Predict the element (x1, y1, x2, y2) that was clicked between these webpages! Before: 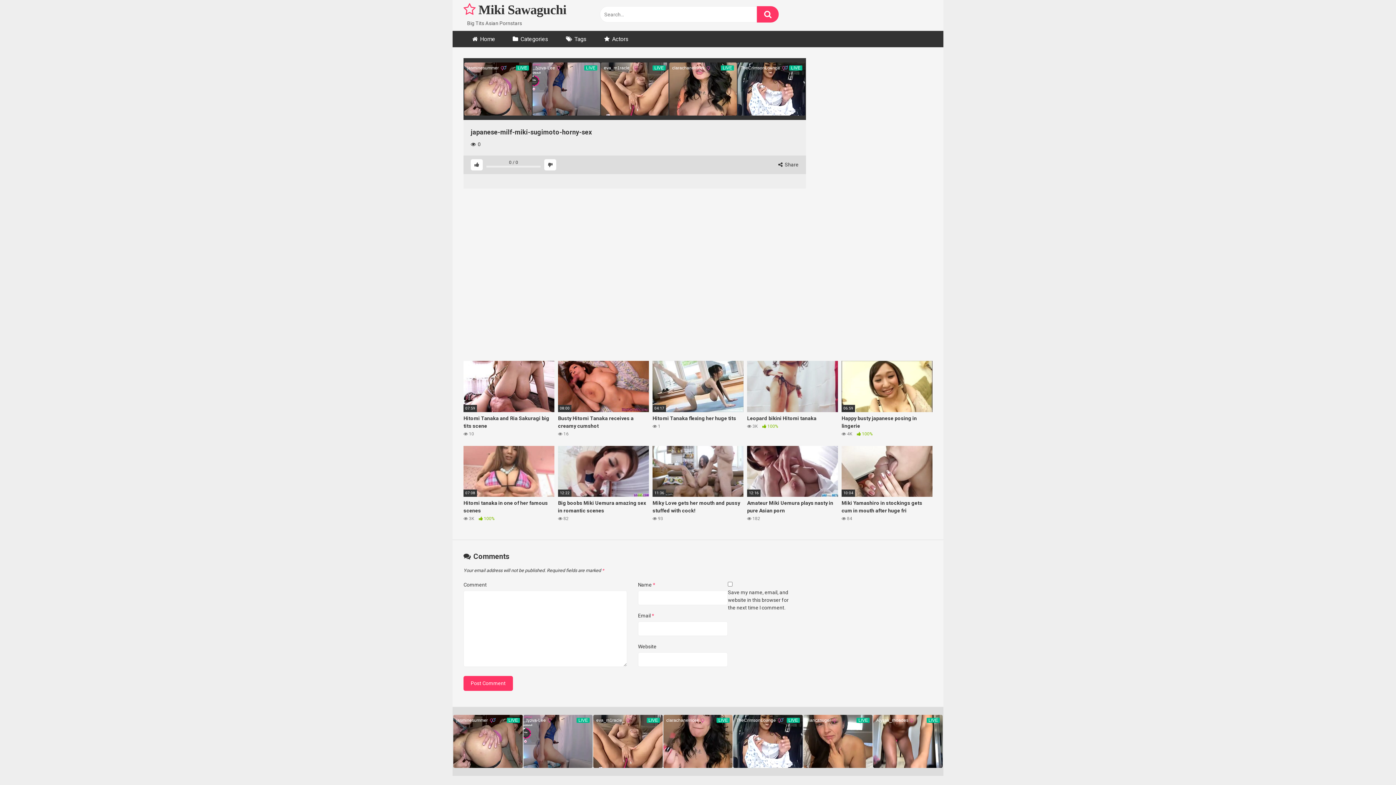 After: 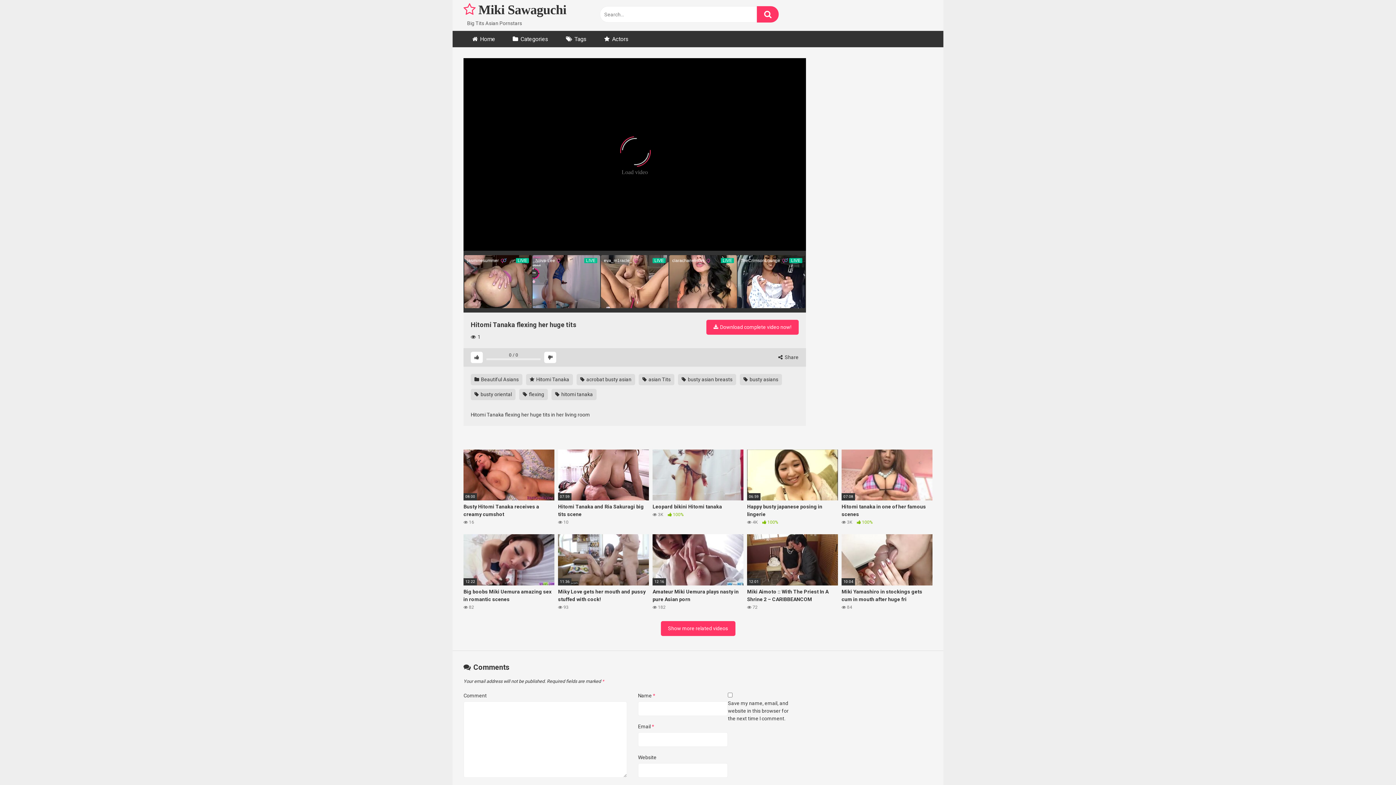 Action: label: 04:17
Hitomi Tanaka flexing her huge tits
 1 bbox: (652, 361, 743, 437)